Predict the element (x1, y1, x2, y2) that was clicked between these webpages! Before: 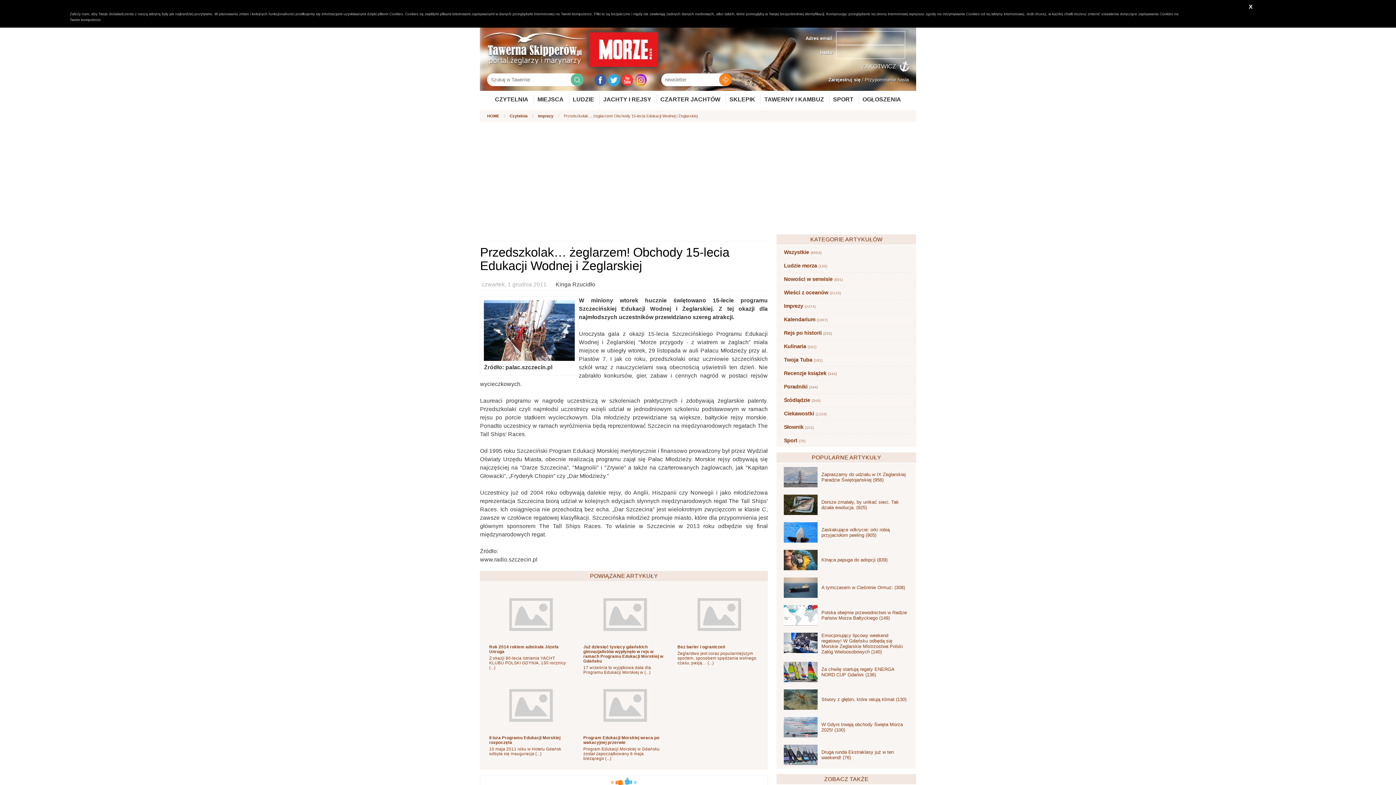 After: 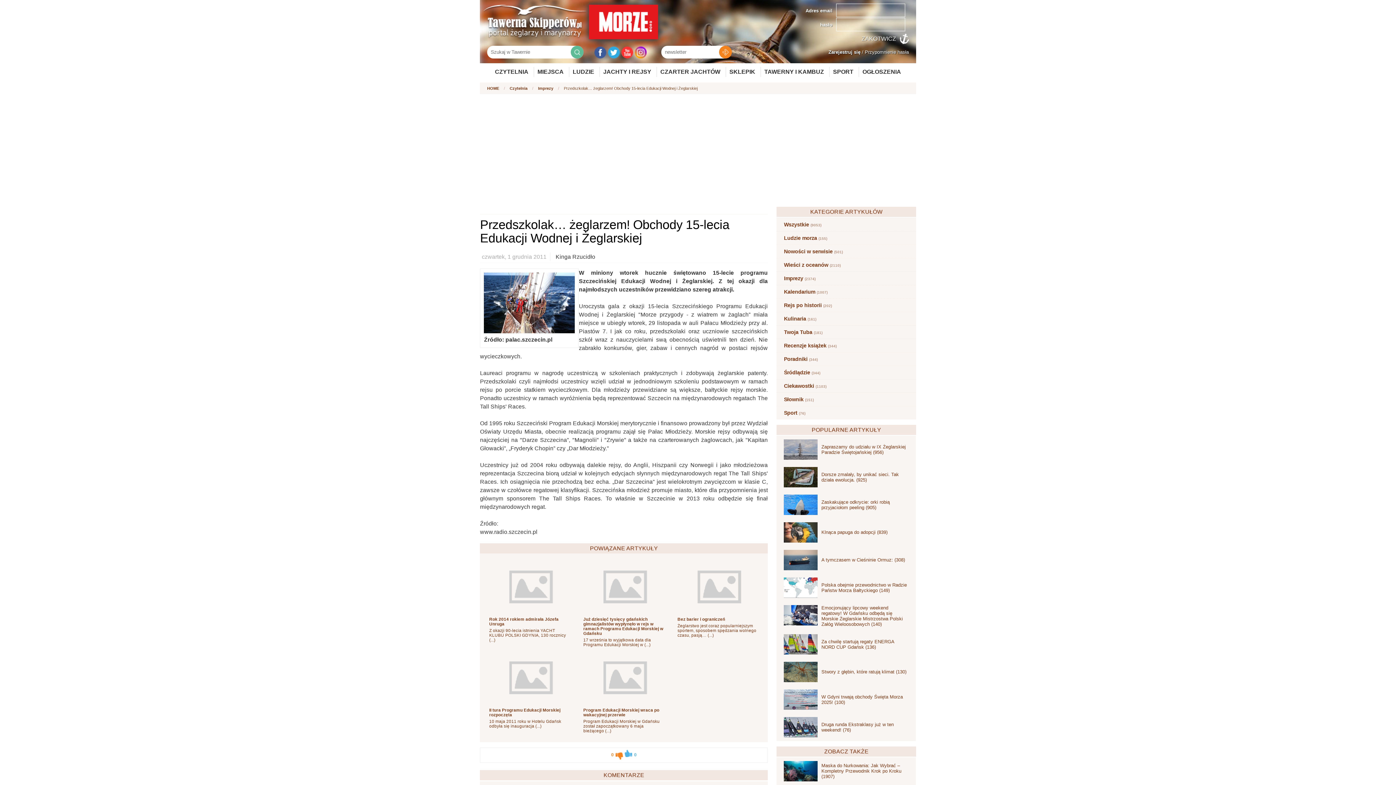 Action: label: X bbox: (1249, 3, 1253, 10)